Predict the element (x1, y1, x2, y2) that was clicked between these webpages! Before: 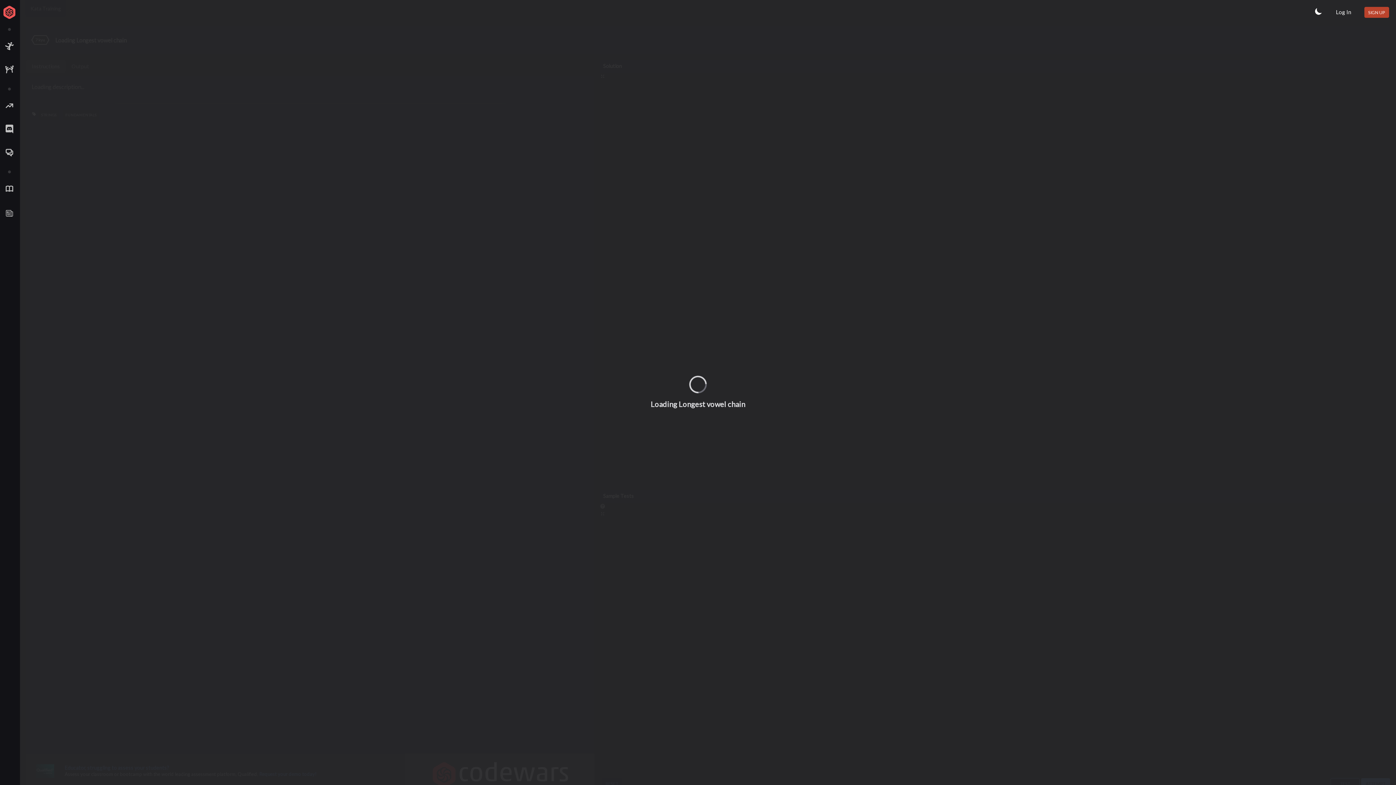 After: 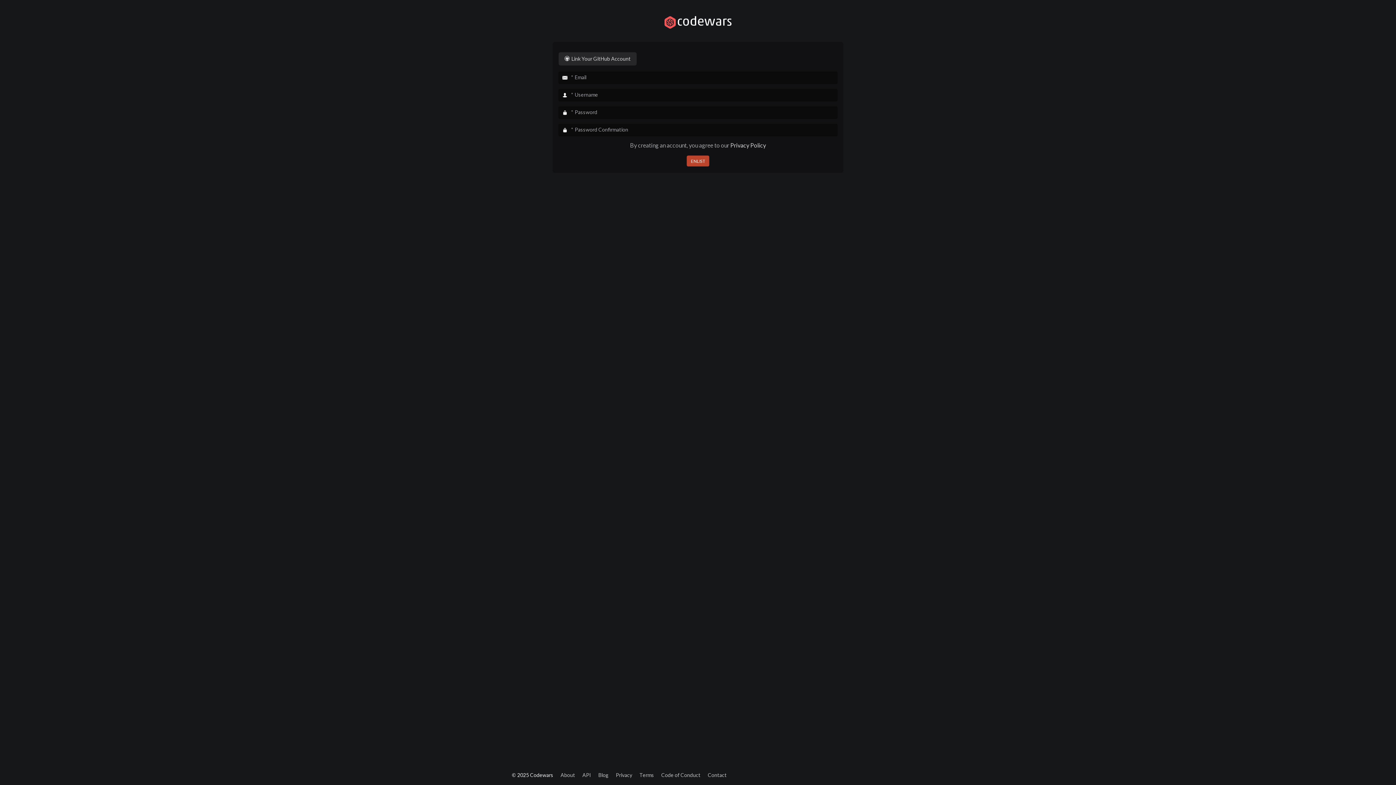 Action: bbox: (1364, 6, 1389, 17) label: SIGN UP